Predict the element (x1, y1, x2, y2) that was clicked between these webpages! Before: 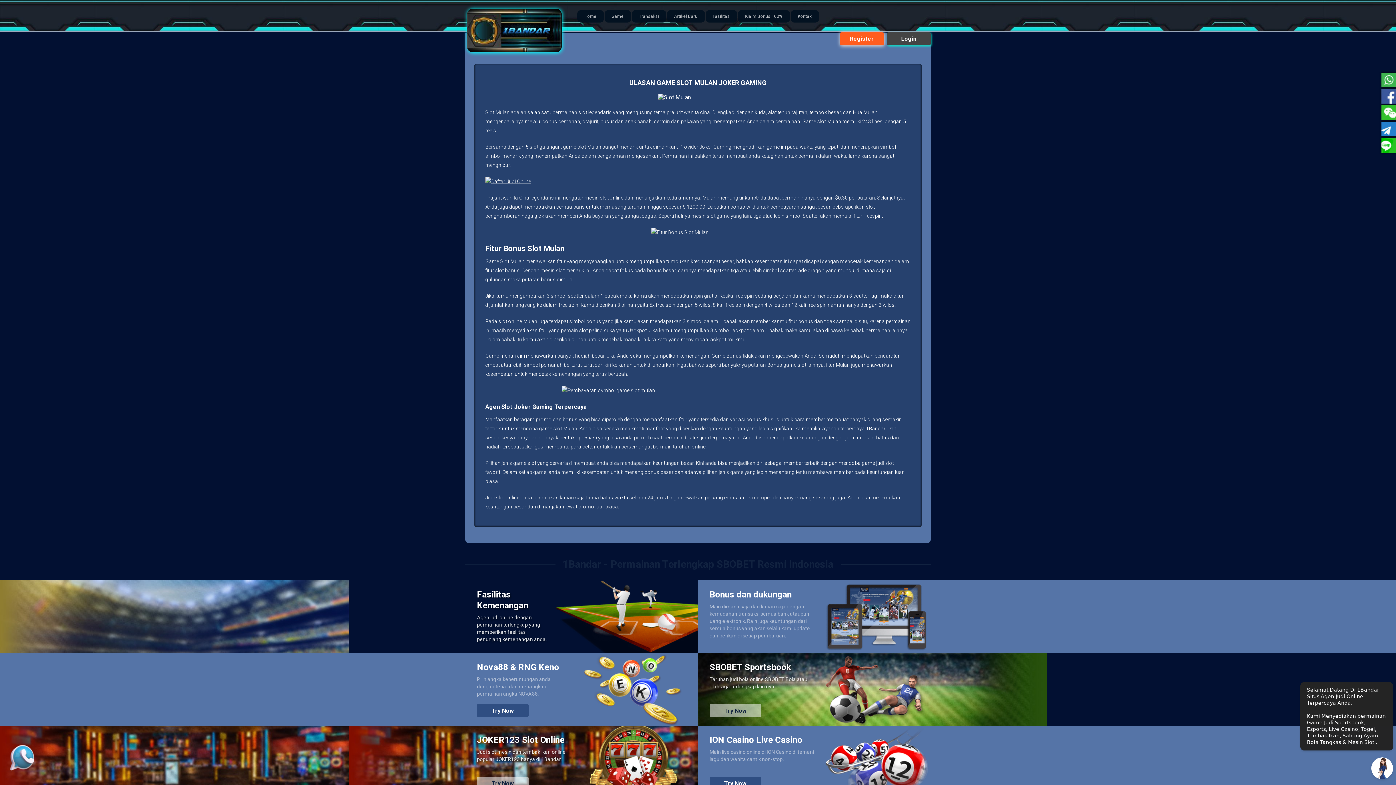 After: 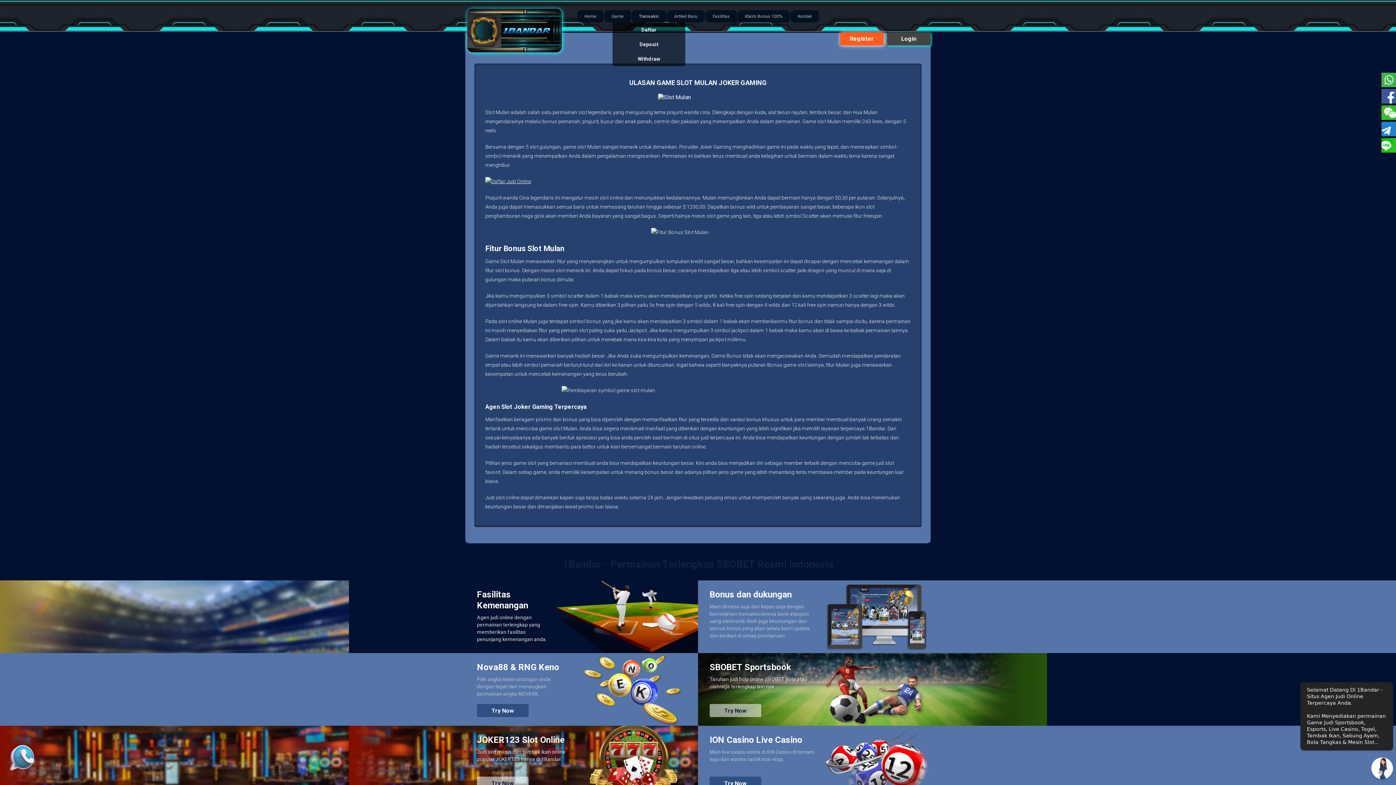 Action: bbox: (639, 13, 659, 18) label: Transaksi